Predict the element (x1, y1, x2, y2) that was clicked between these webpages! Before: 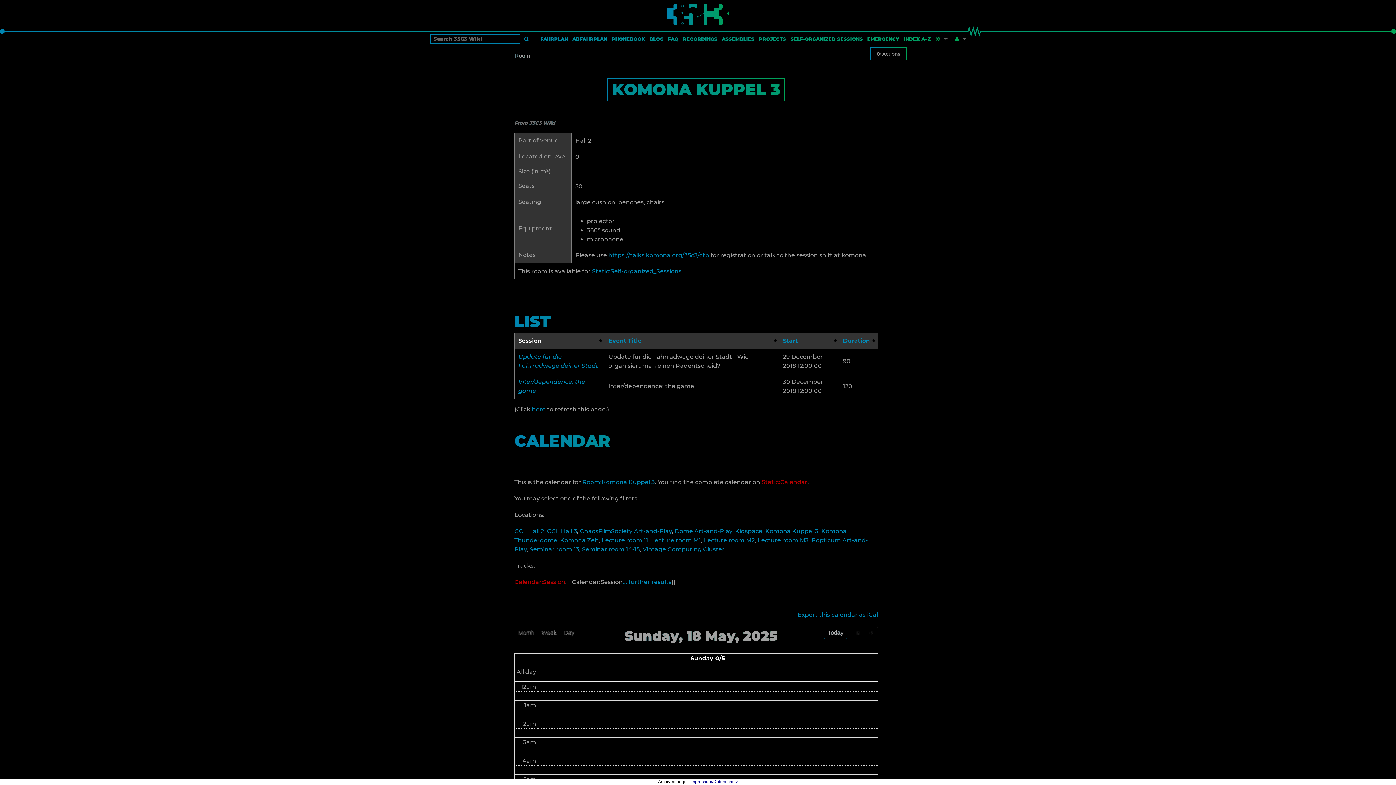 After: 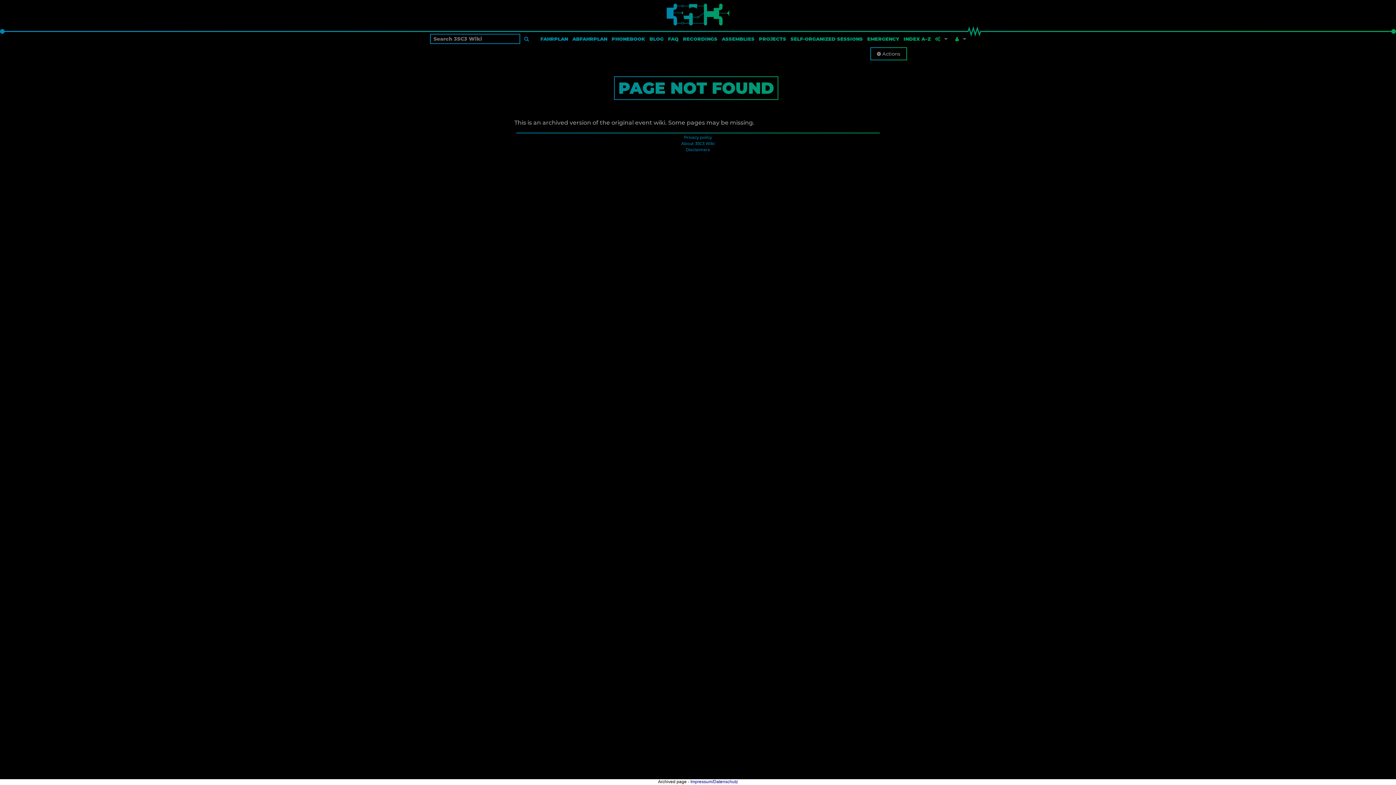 Action: bbox: (514, 578, 565, 585) label: Calendar:Session